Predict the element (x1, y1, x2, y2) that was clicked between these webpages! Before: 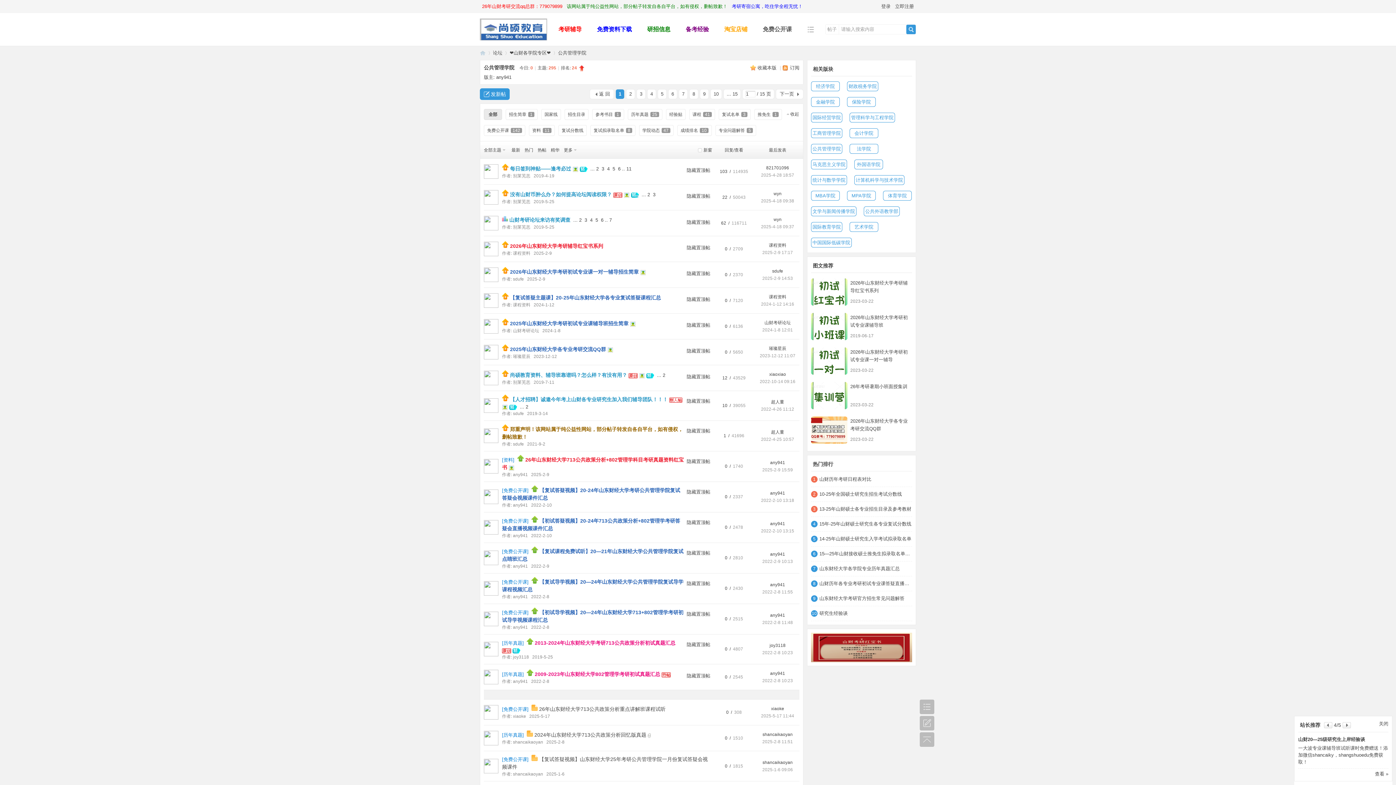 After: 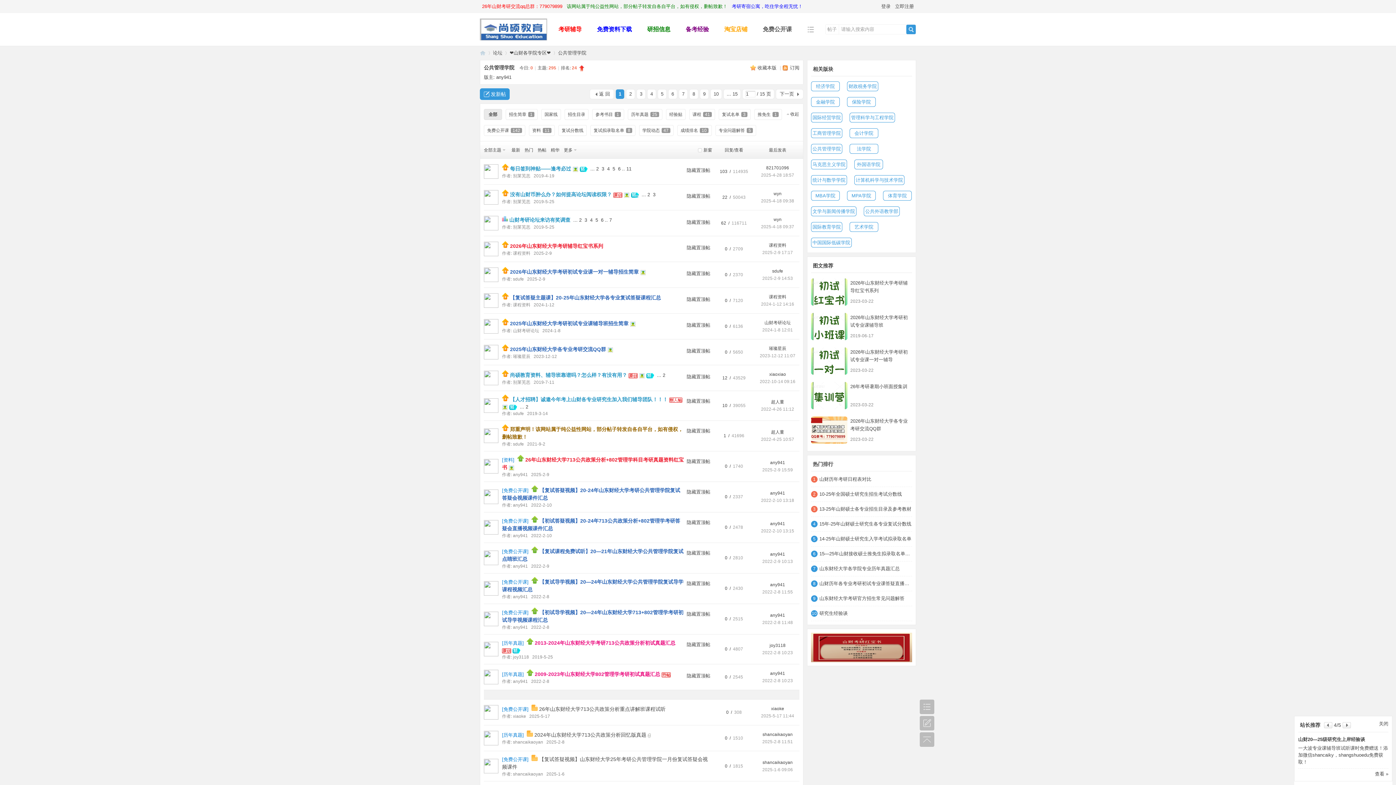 Action: bbox: (526, 732, 534, 738) label: 

